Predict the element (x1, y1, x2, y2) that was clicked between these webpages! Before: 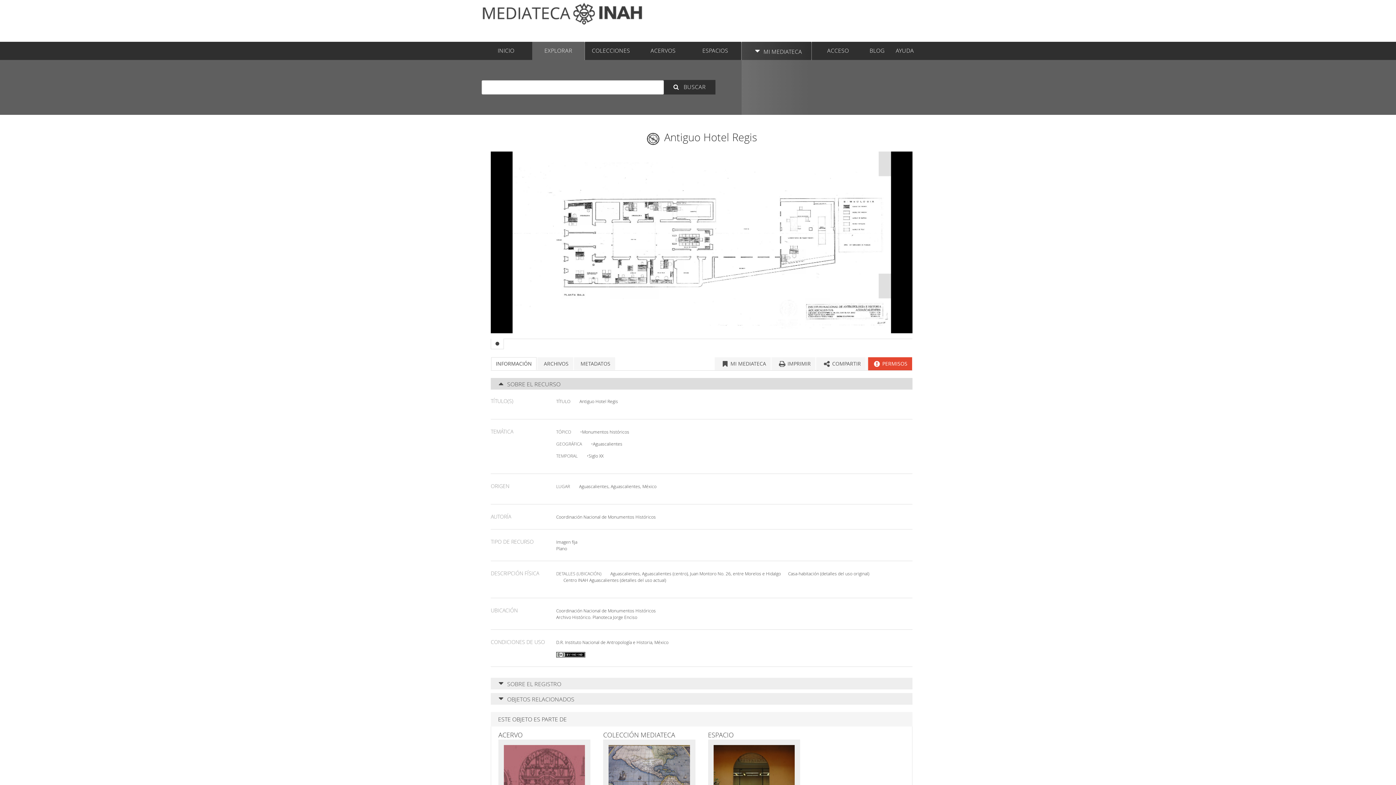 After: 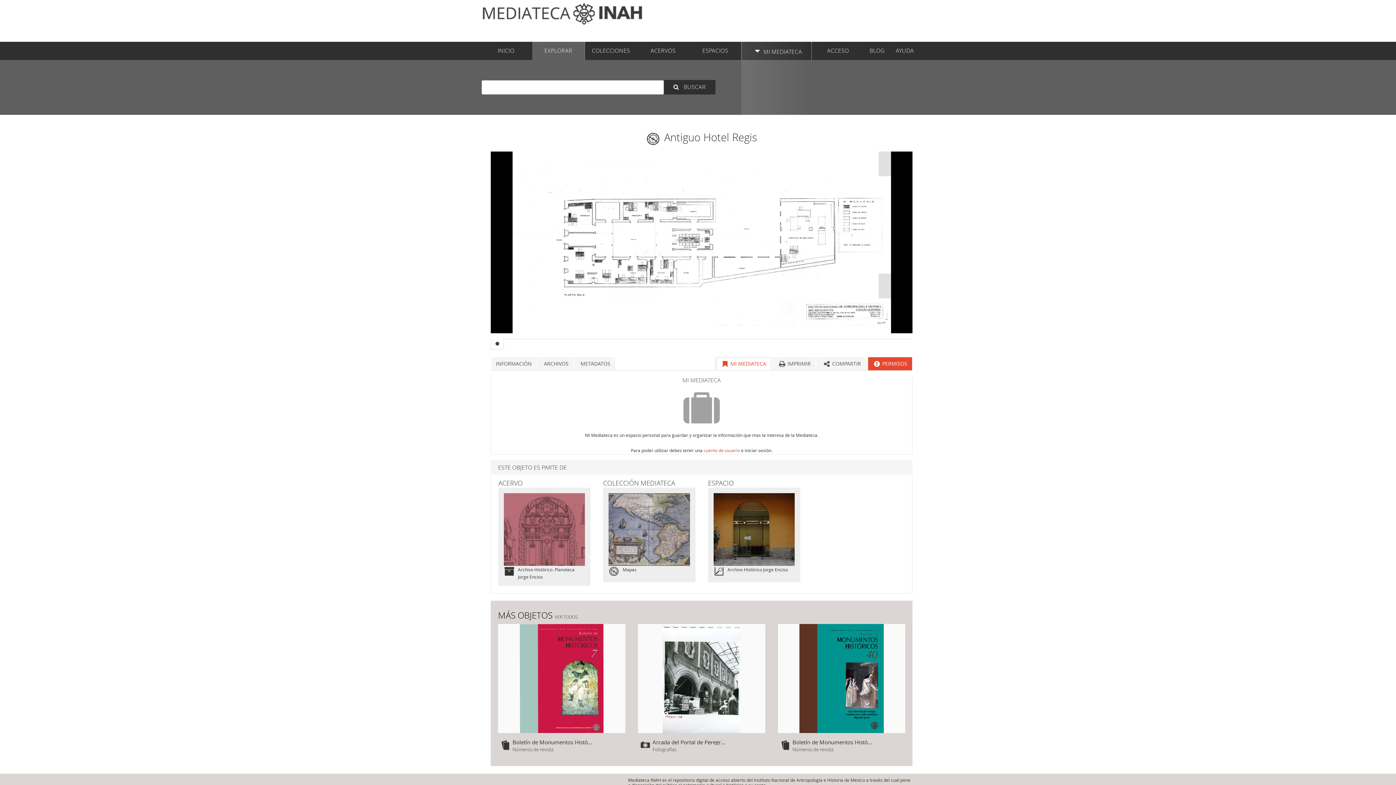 Action: label:  MI MEDIATECA bbox: (716, 357, 771, 370)